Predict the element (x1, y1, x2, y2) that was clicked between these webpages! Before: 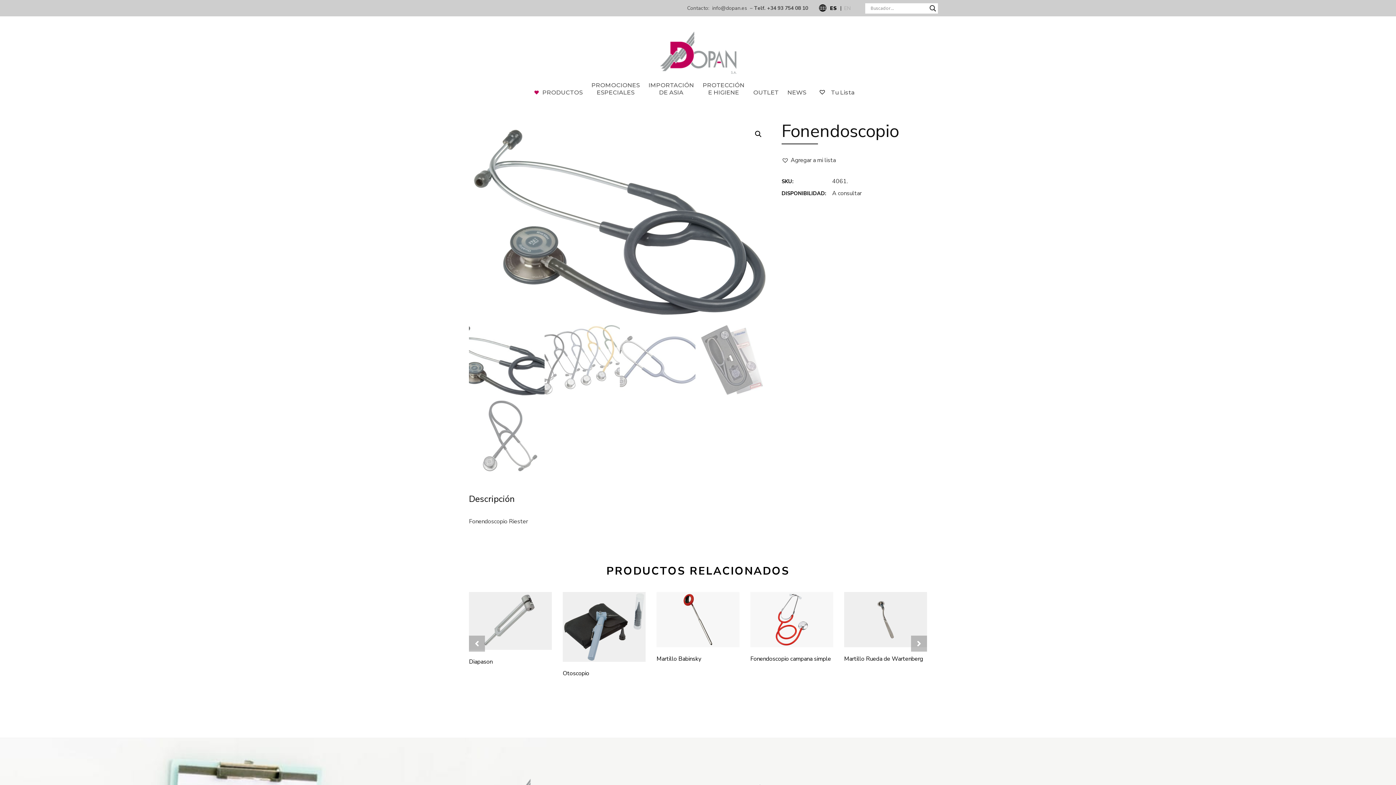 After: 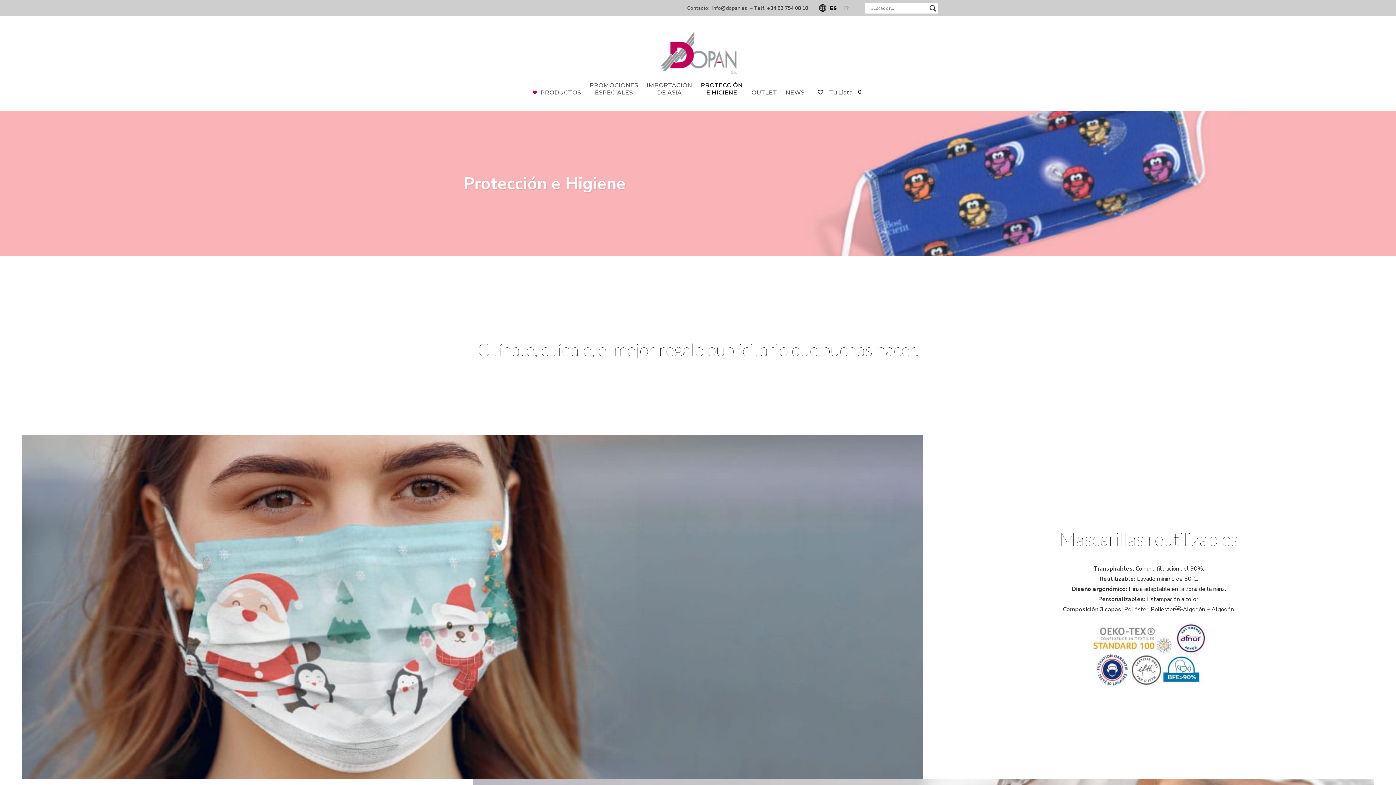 Action: label: PROTECCIÓN
E HIGIENE bbox: (699, 74, 748, 103)